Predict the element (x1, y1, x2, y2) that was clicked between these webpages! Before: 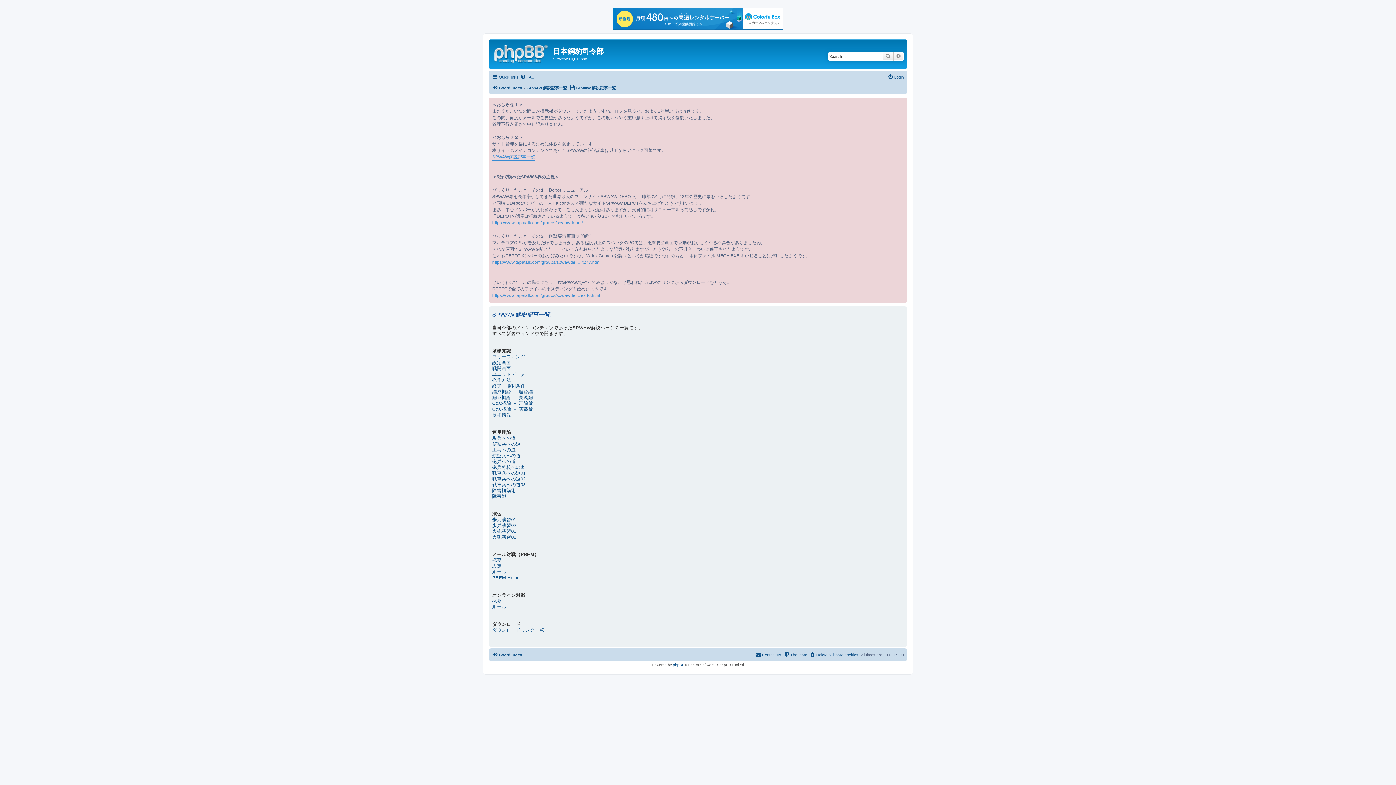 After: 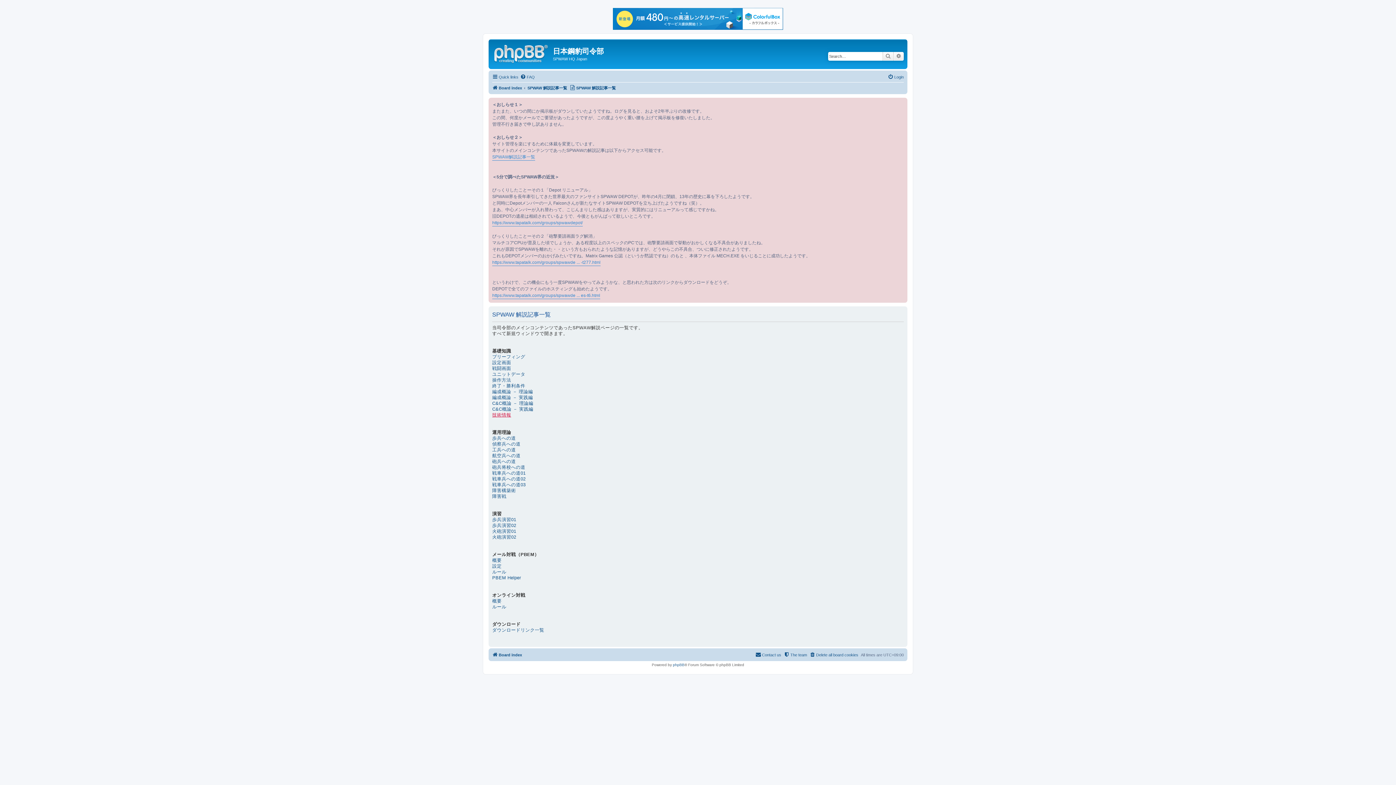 Action: label: 技術情報 bbox: (492, 412, 511, 418)